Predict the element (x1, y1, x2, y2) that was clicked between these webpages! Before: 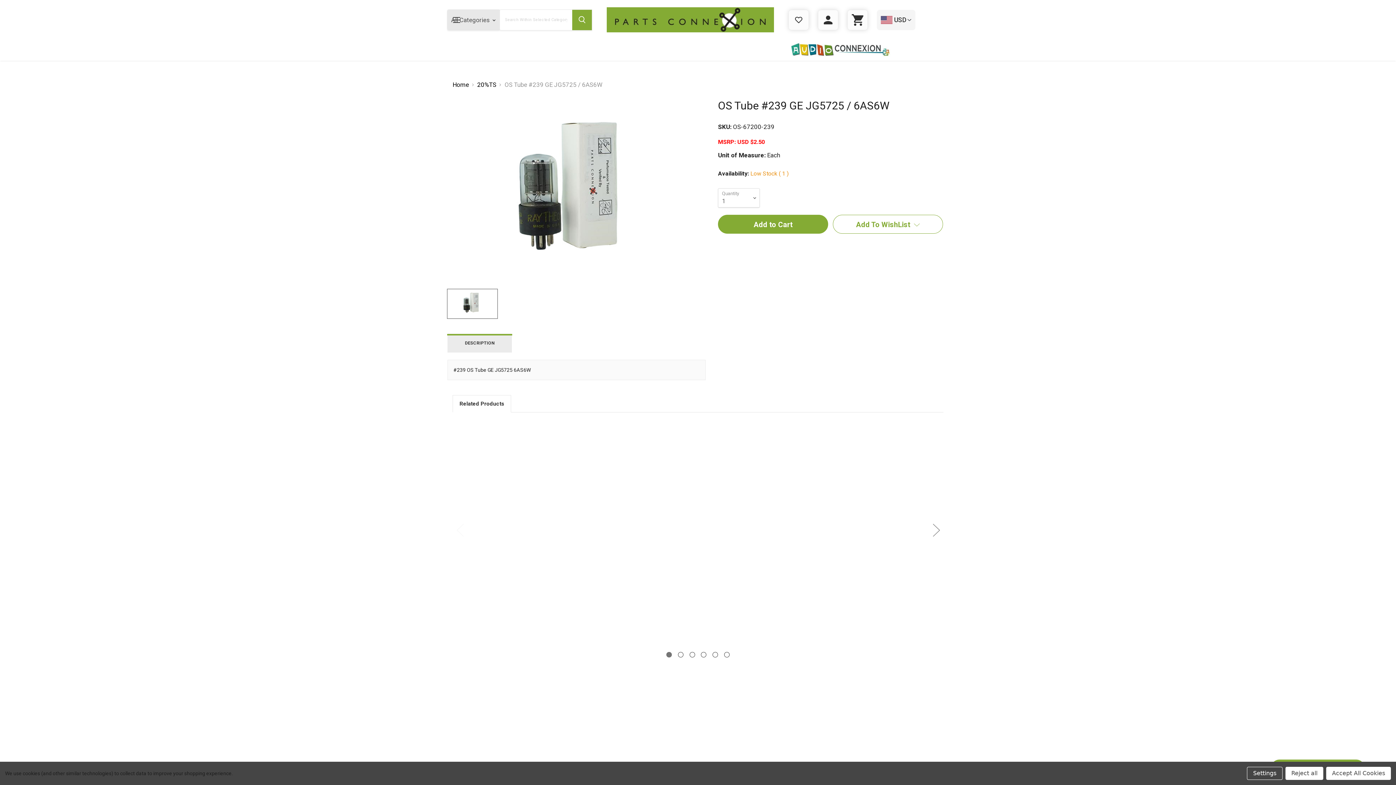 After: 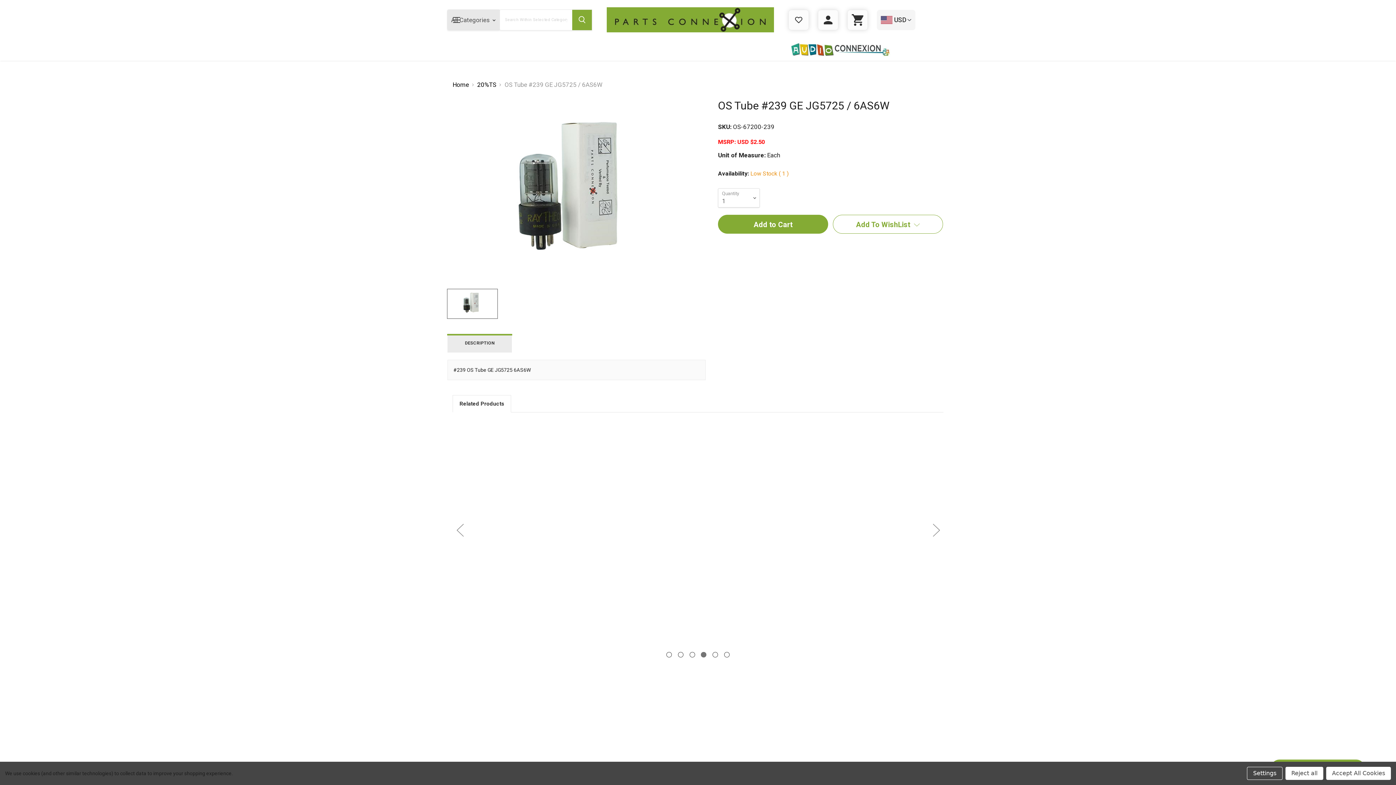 Action: label: Go to slide 4 of 6 bbox: (701, 652, 706, 657)